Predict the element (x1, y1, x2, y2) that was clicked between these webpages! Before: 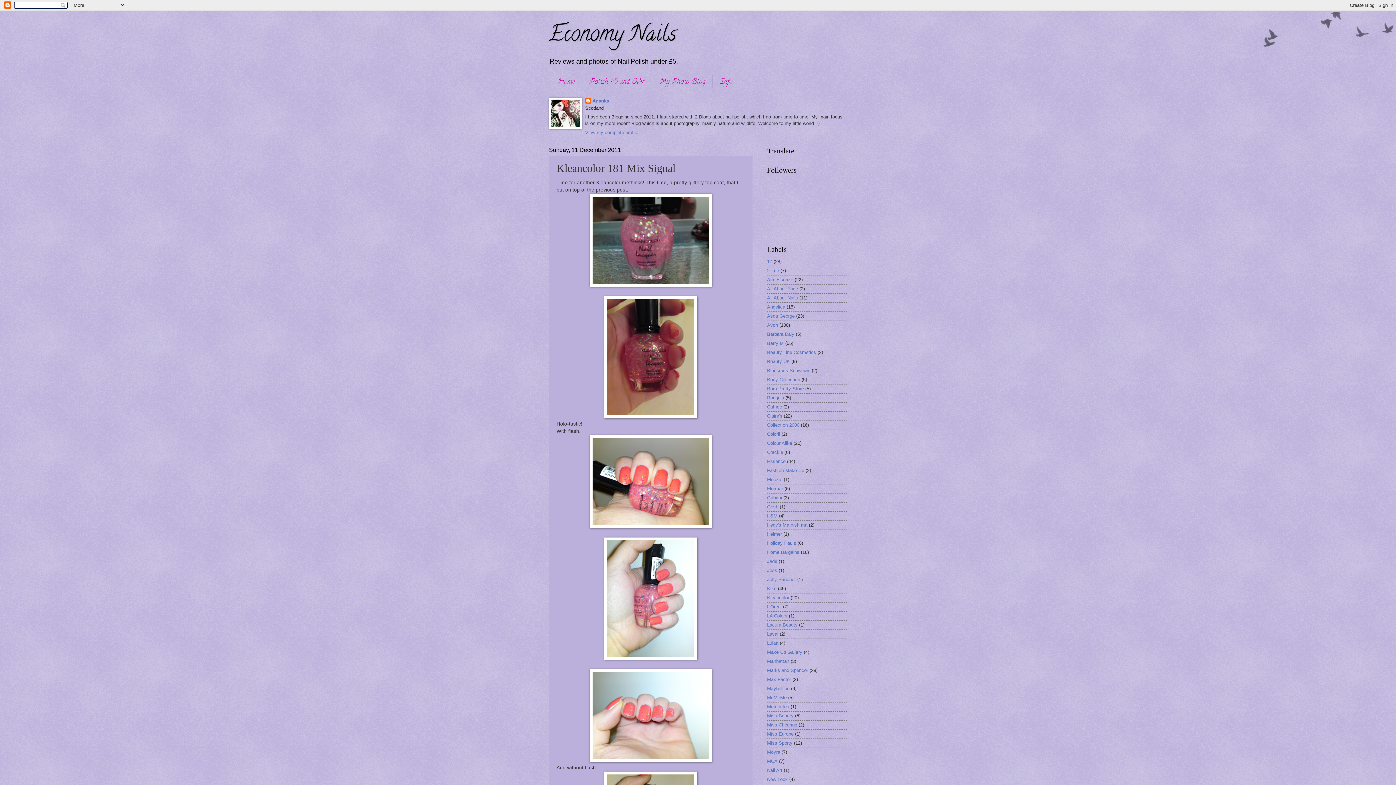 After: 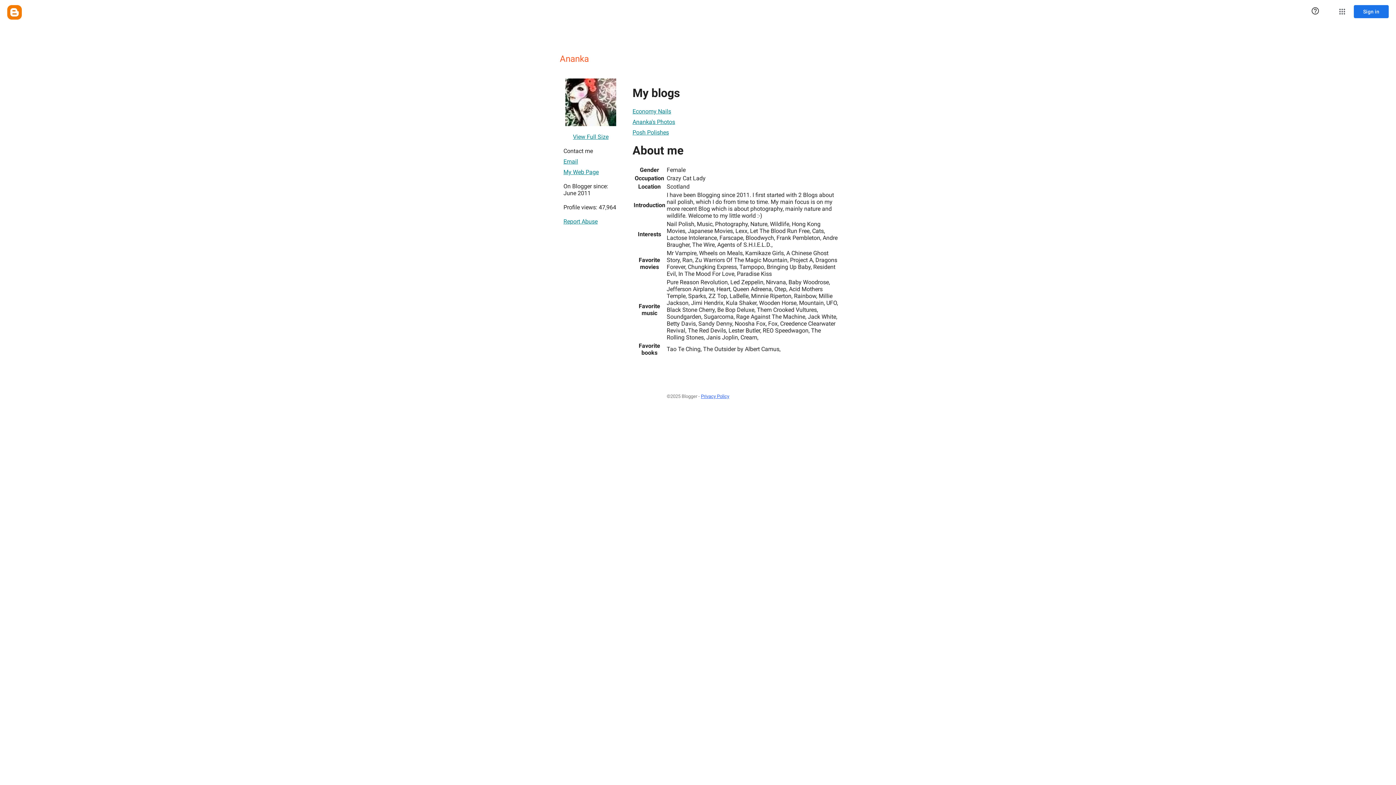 Action: bbox: (585, 97, 609, 105) label: Ananka